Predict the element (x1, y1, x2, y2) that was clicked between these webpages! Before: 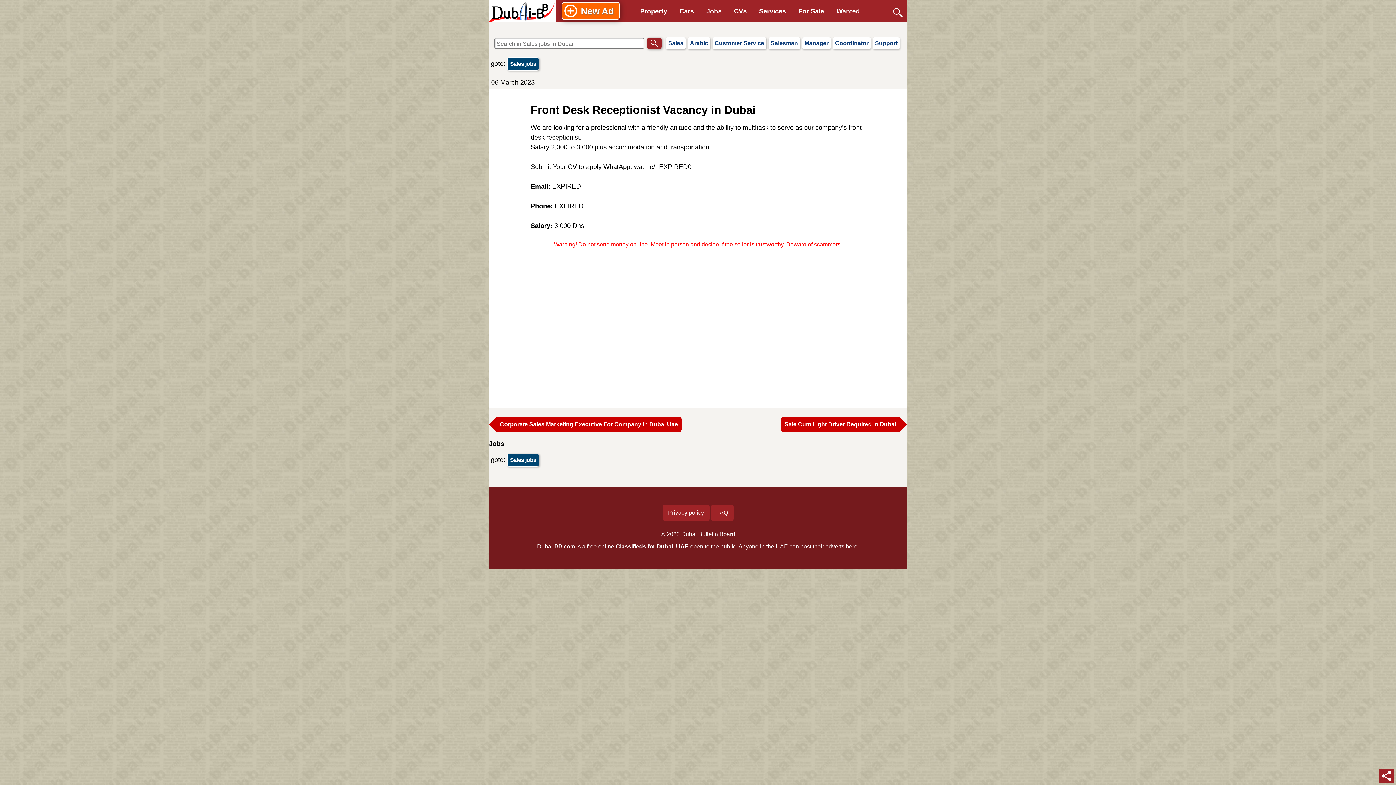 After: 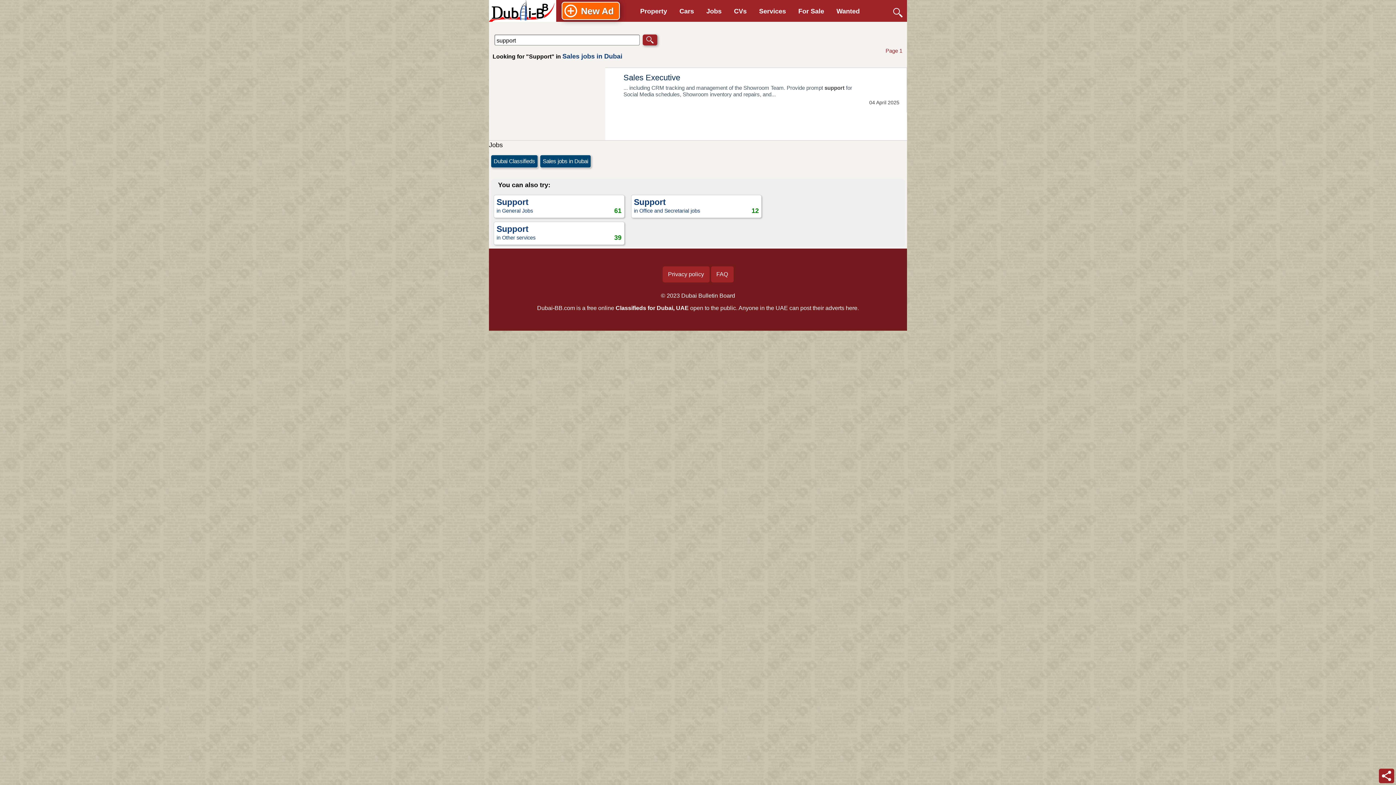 Action: label: Support bbox: (873, 37, 900, 49)